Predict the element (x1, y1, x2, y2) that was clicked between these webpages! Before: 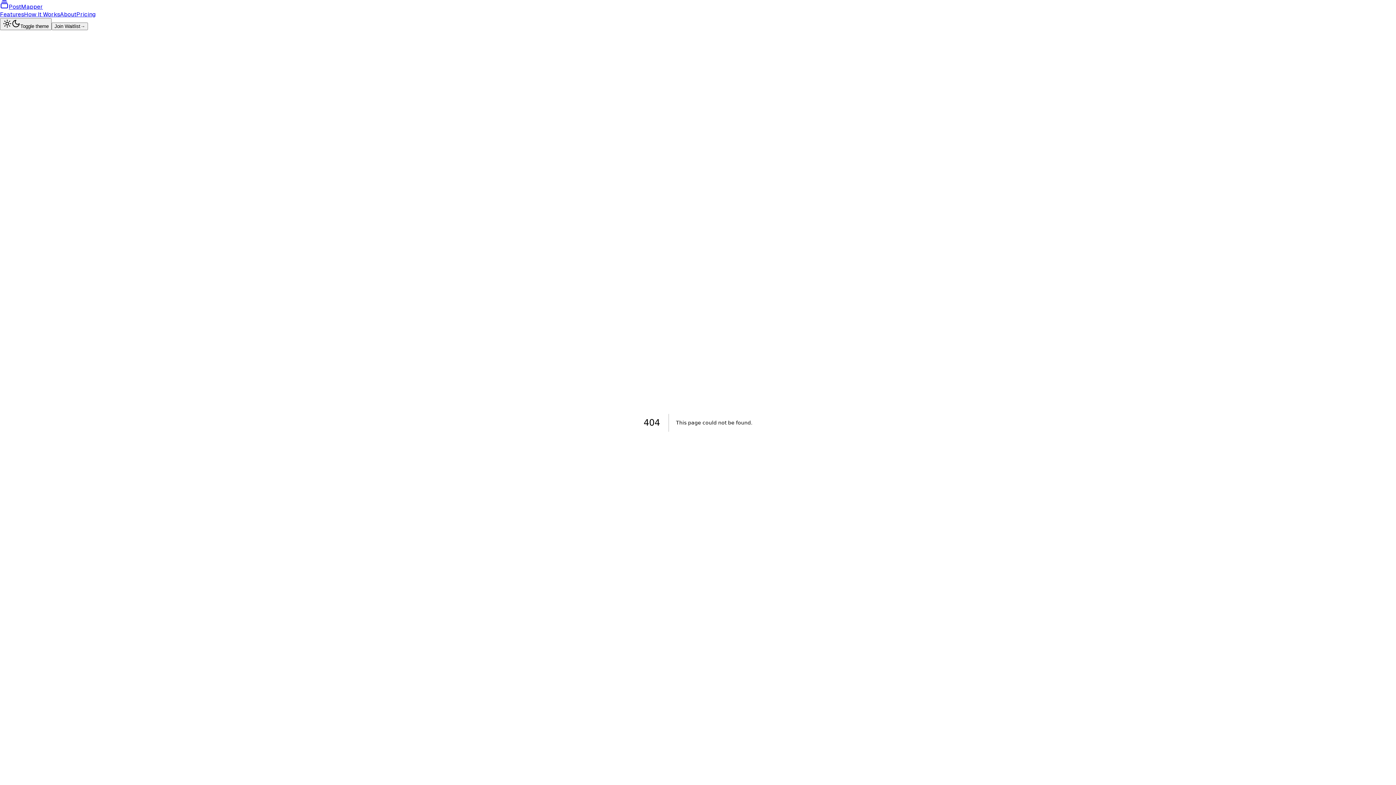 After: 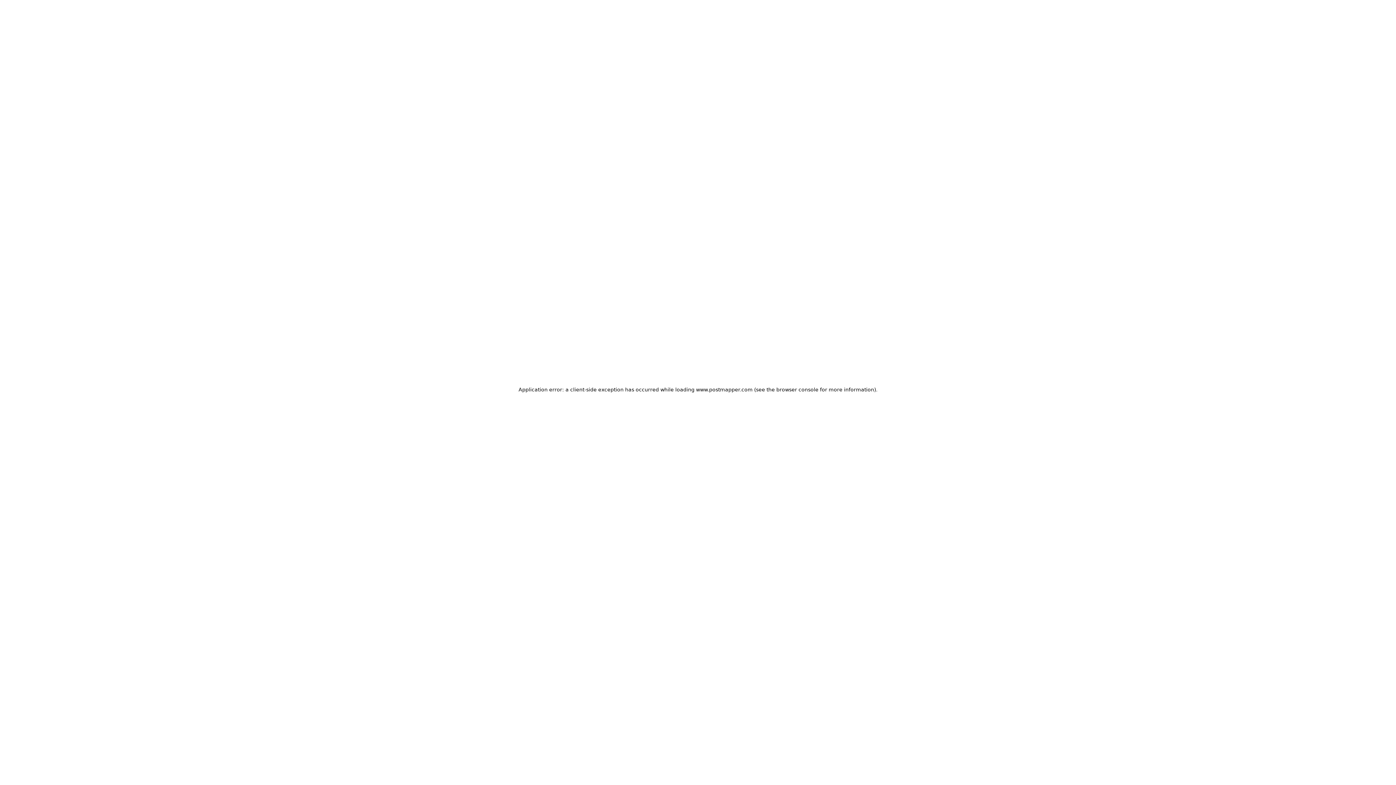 Action: label: How It Works bbox: (24, 10, 60, 18)